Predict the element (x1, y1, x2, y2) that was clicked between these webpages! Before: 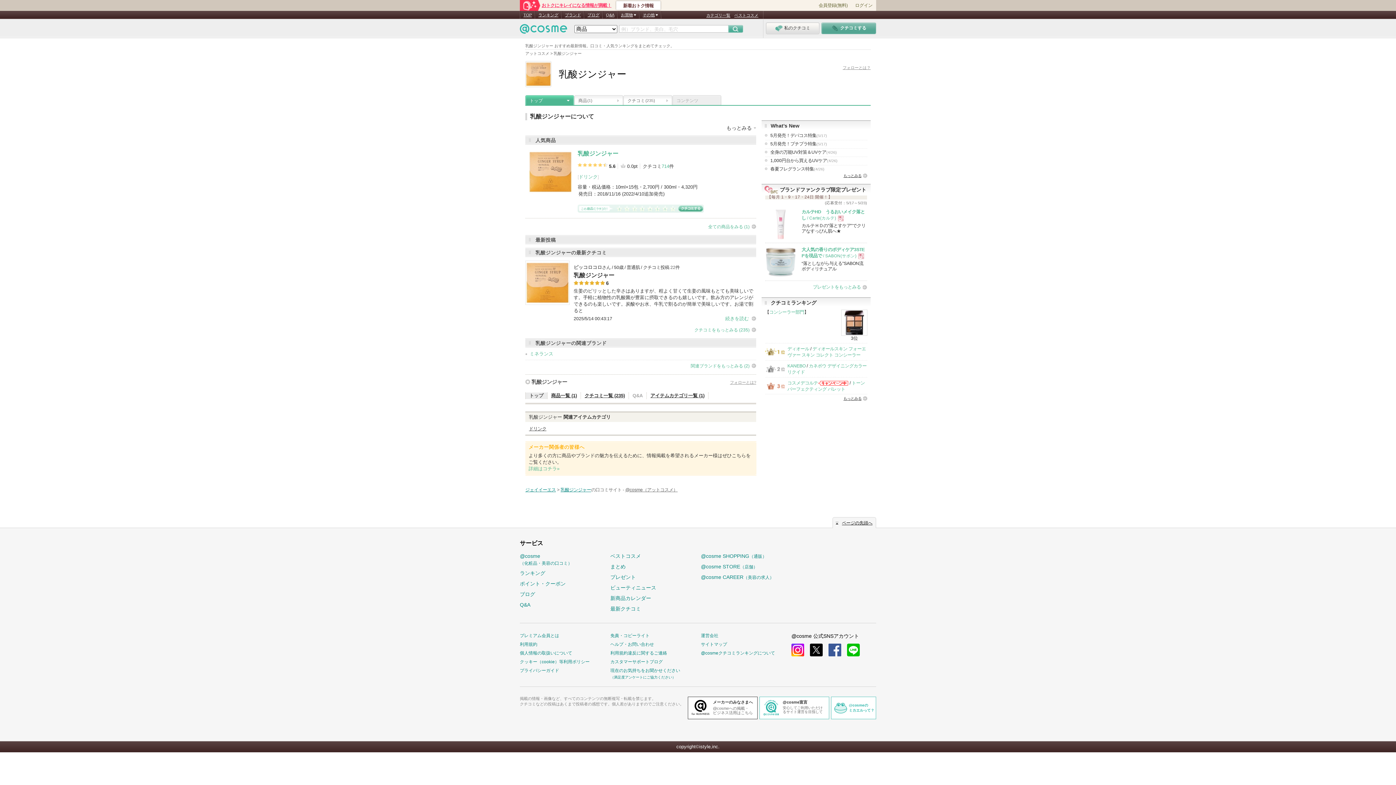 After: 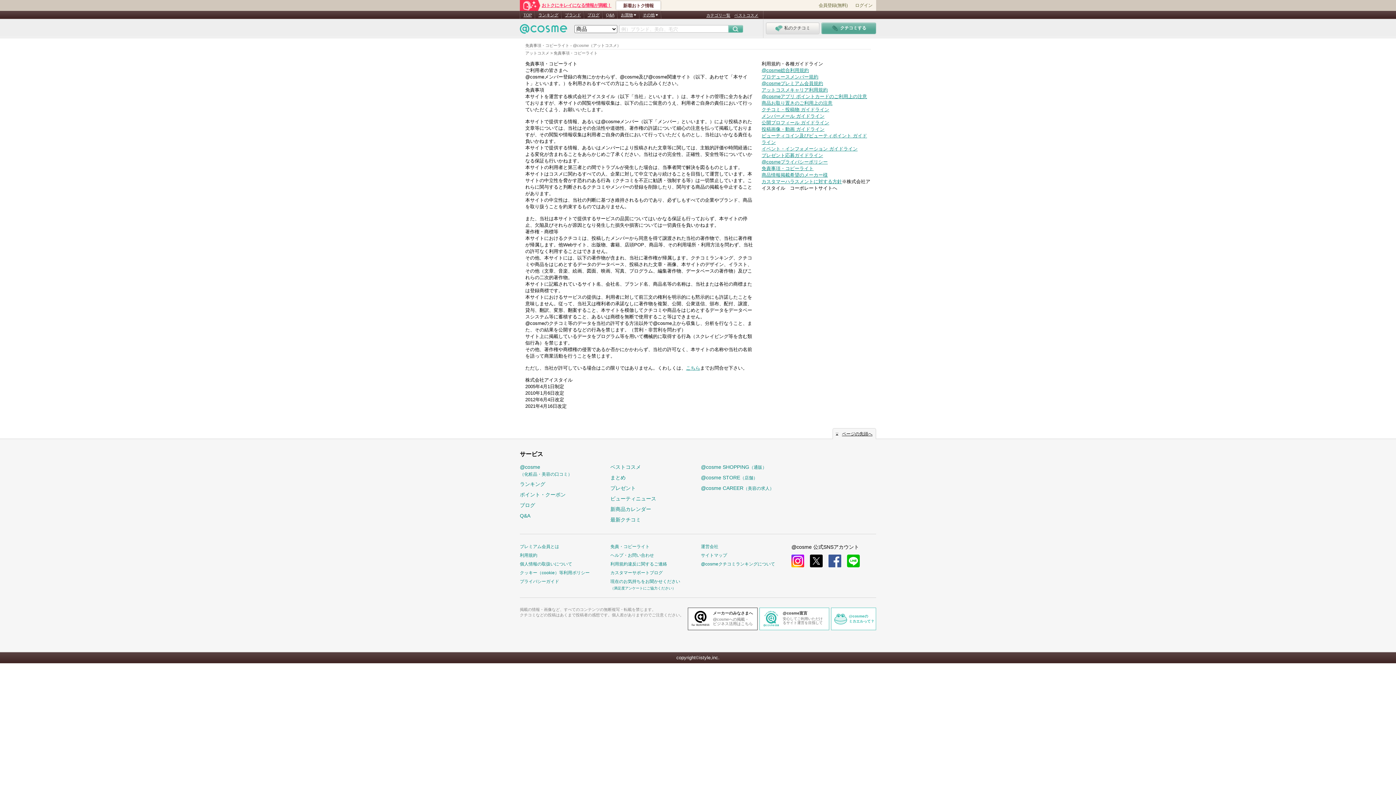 Action: label: 免責・コピーライト bbox: (610, 633, 649, 638)